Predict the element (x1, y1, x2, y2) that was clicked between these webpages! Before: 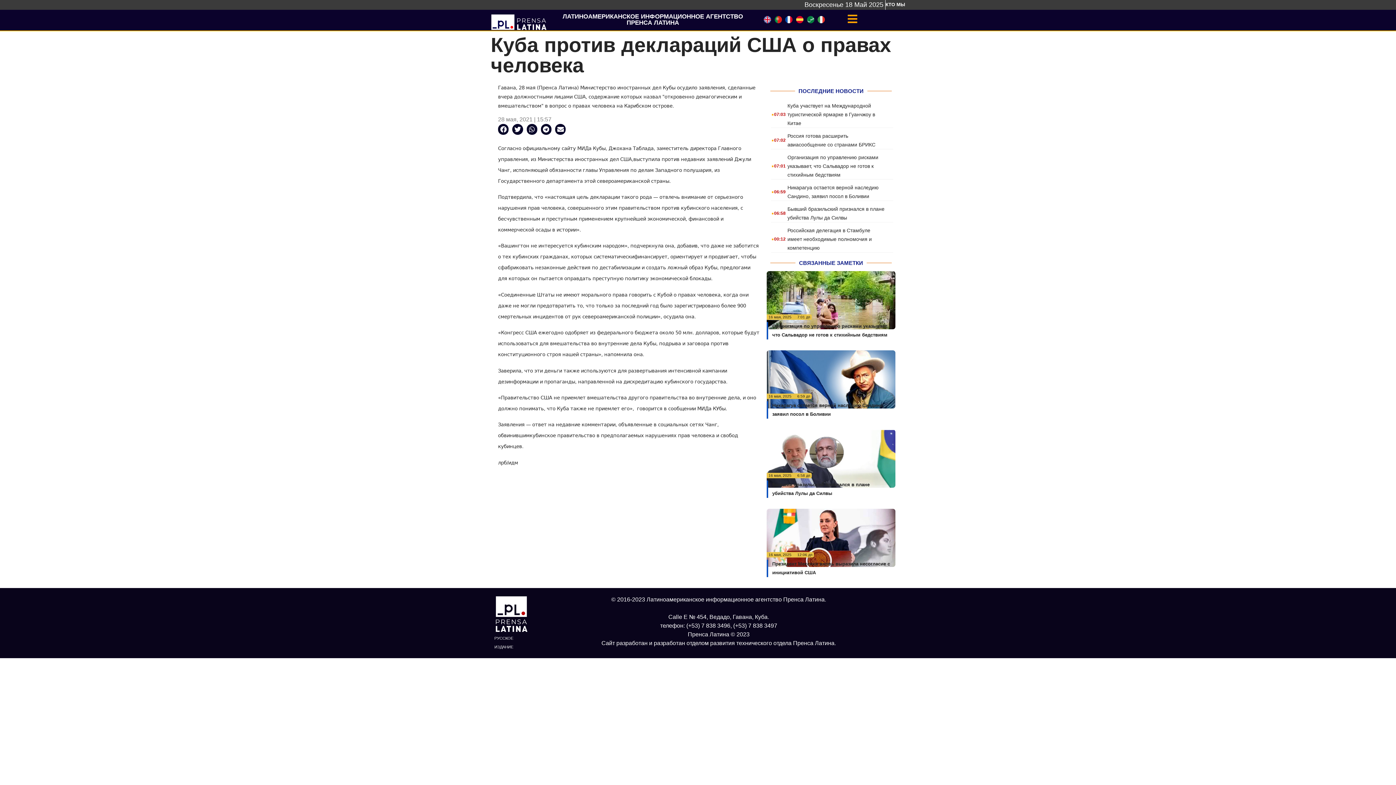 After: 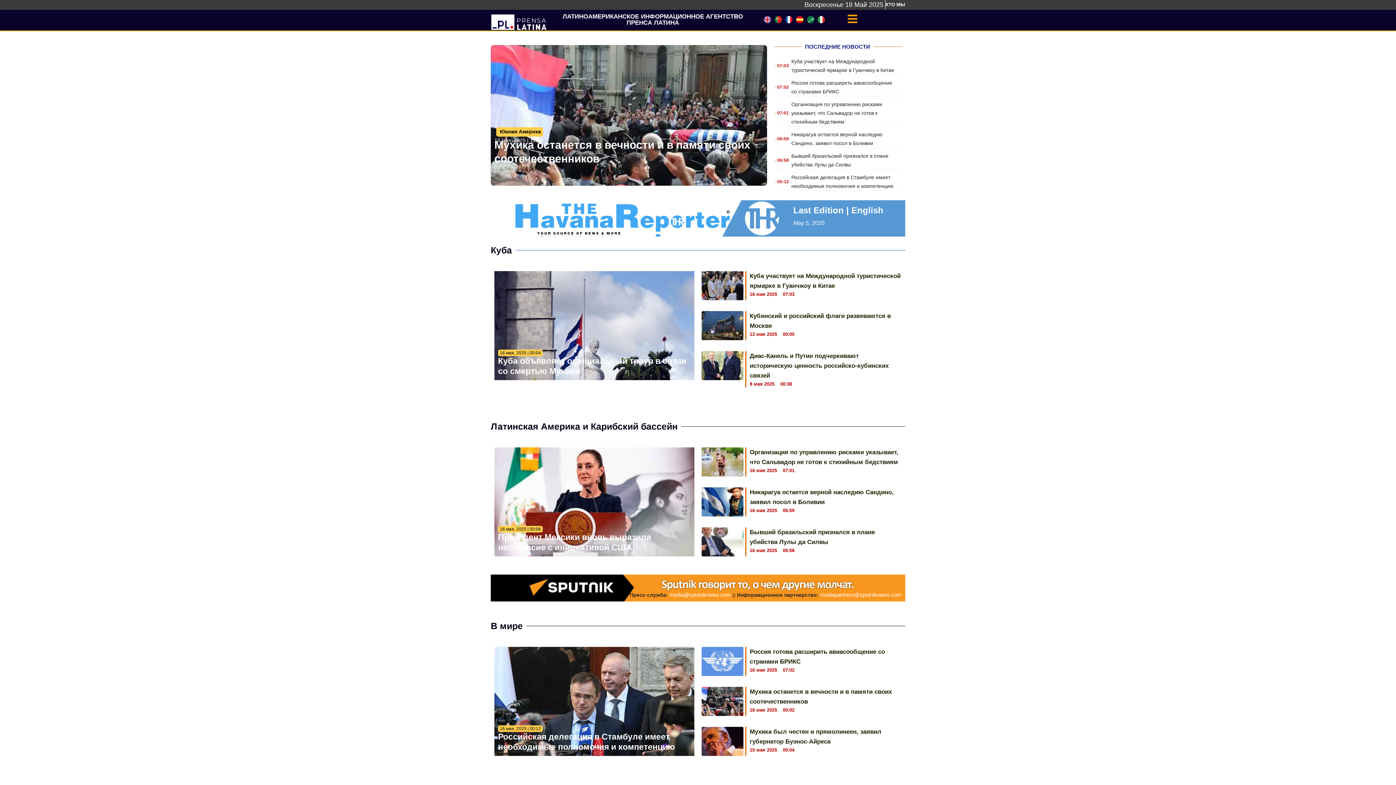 Action: bbox: (490, 13, 547, 30)